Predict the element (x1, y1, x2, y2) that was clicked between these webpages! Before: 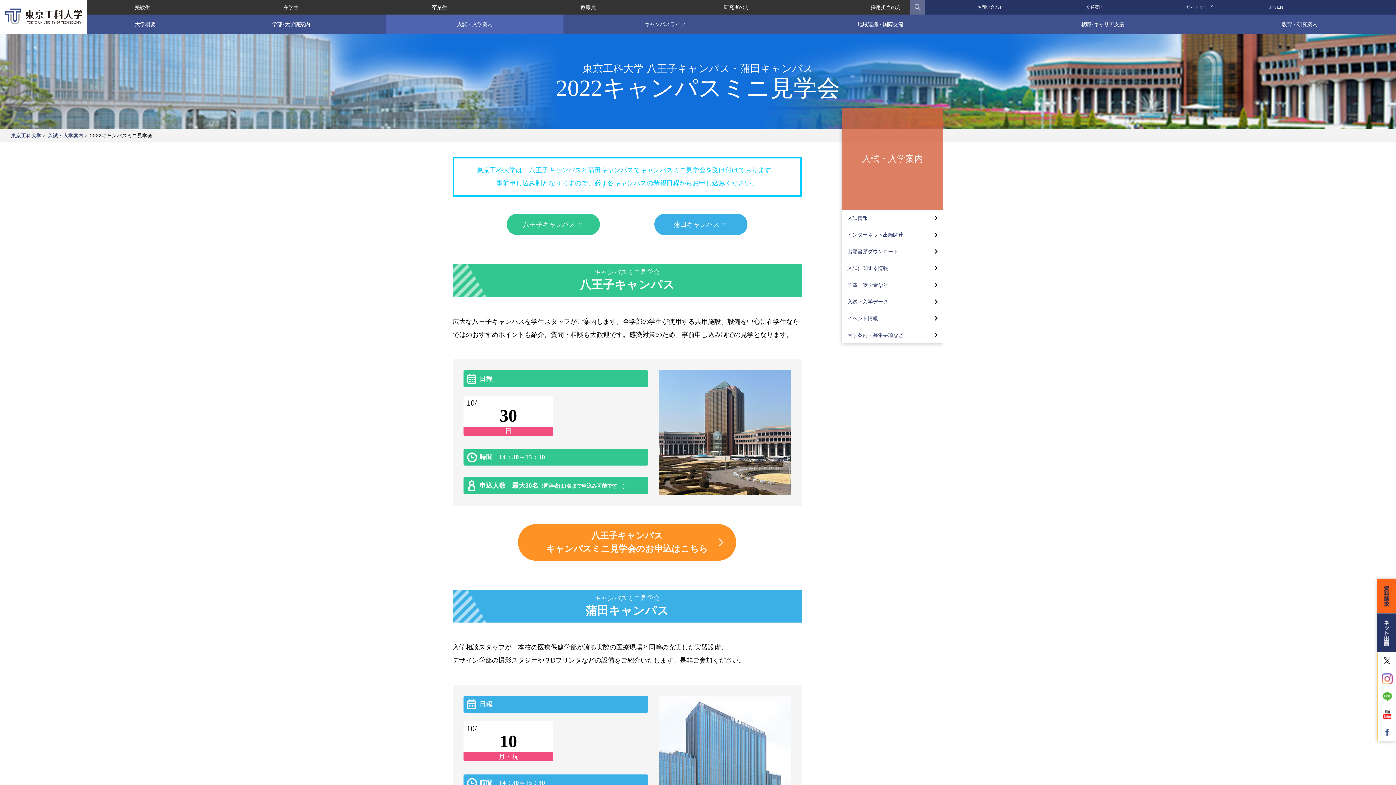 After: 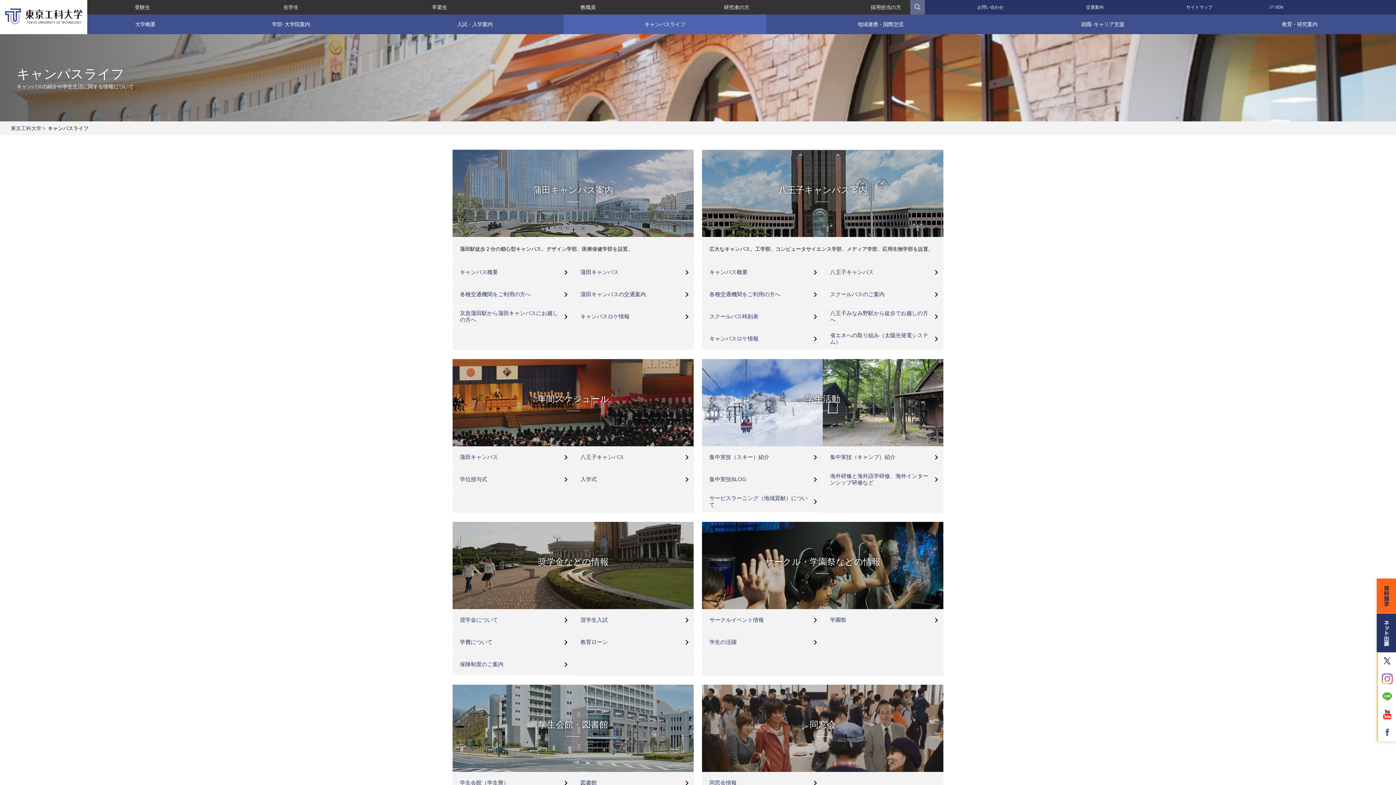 Action: bbox: (563, 14, 766, 34) label: キャンパスライフ